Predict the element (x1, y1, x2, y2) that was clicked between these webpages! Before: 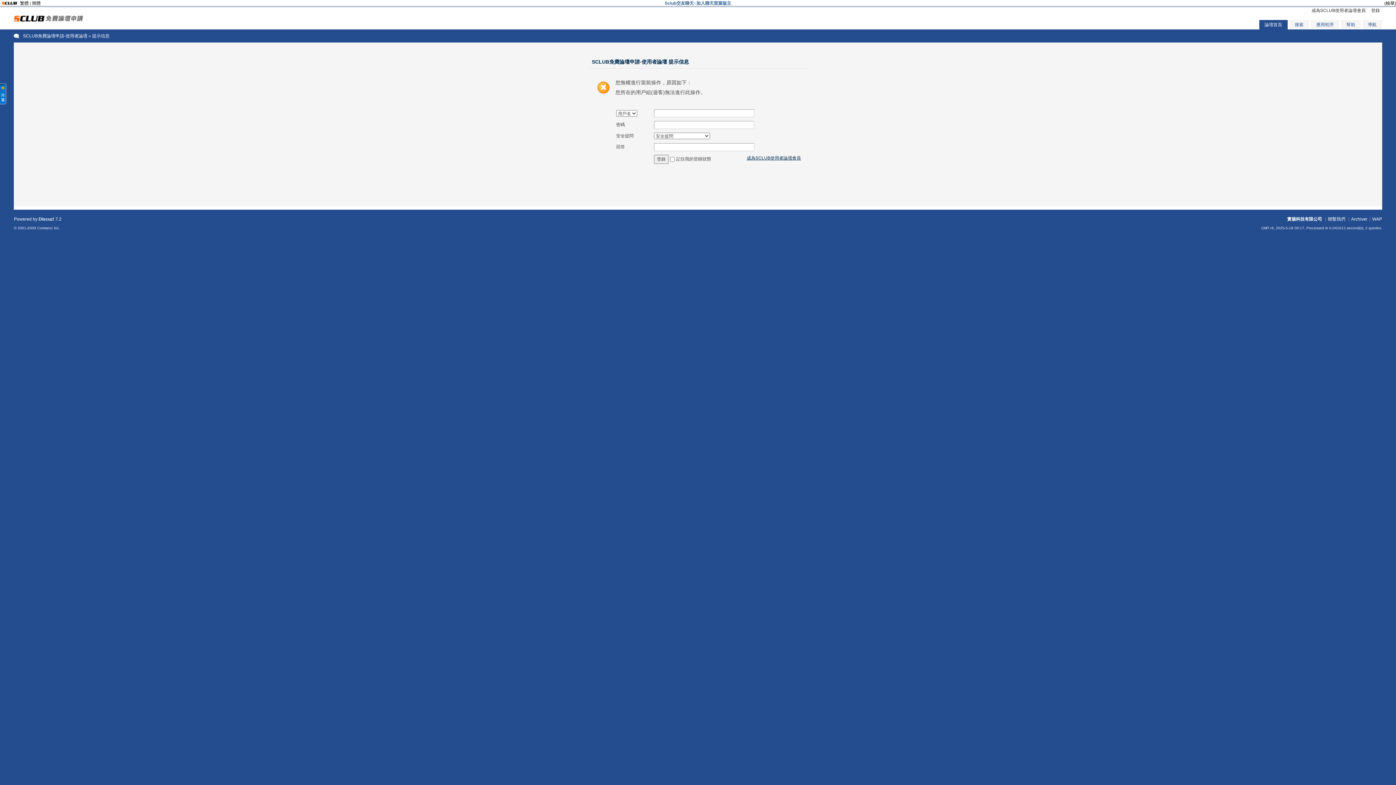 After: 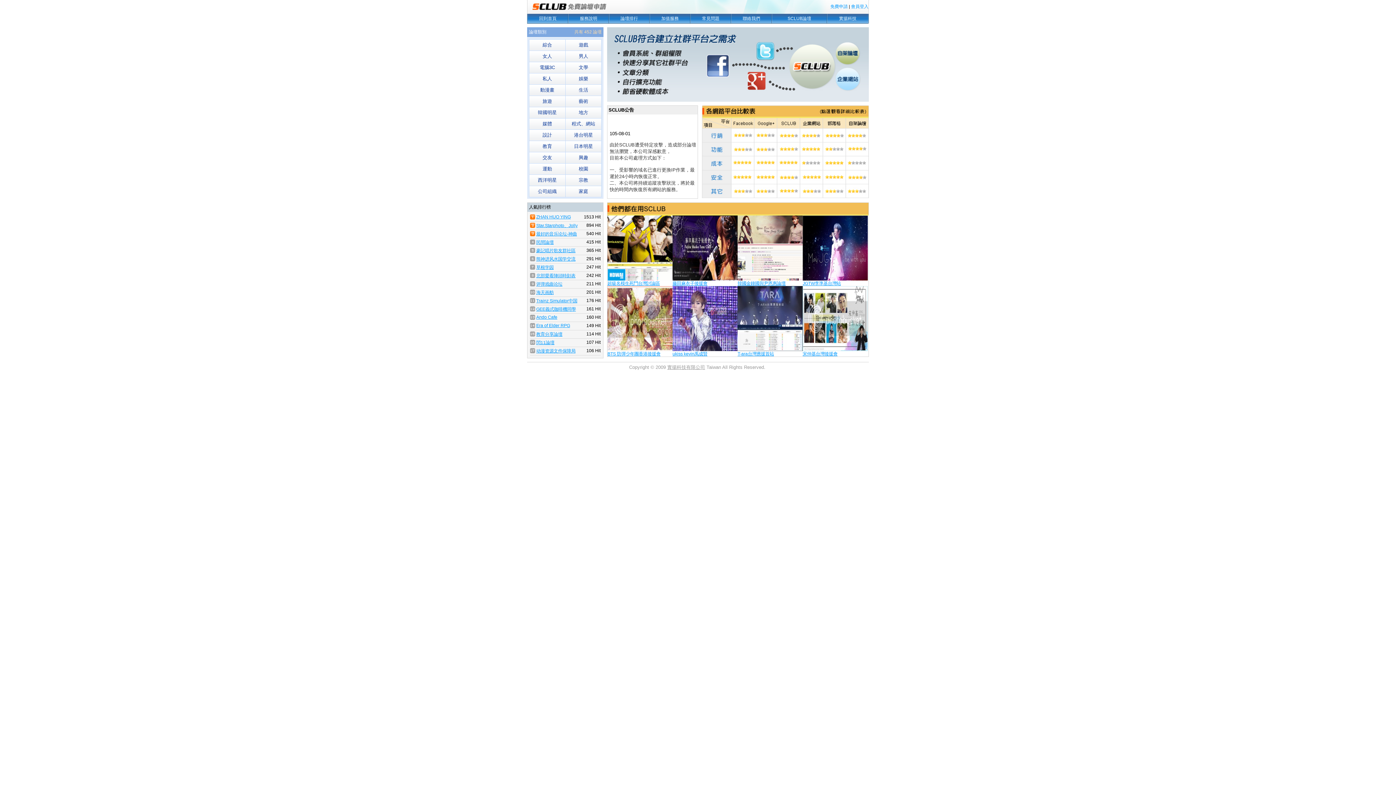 Action: bbox: (0, 0, 18, 5)